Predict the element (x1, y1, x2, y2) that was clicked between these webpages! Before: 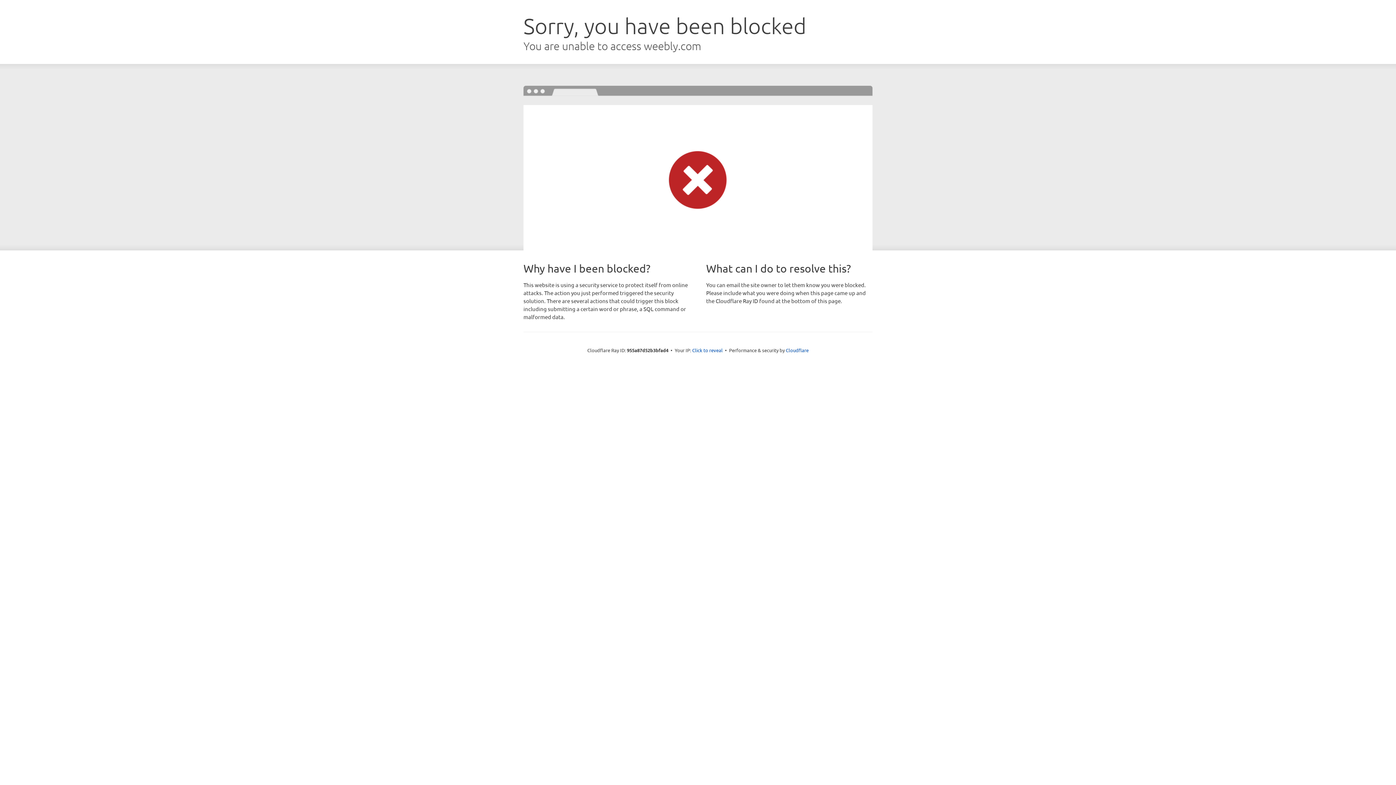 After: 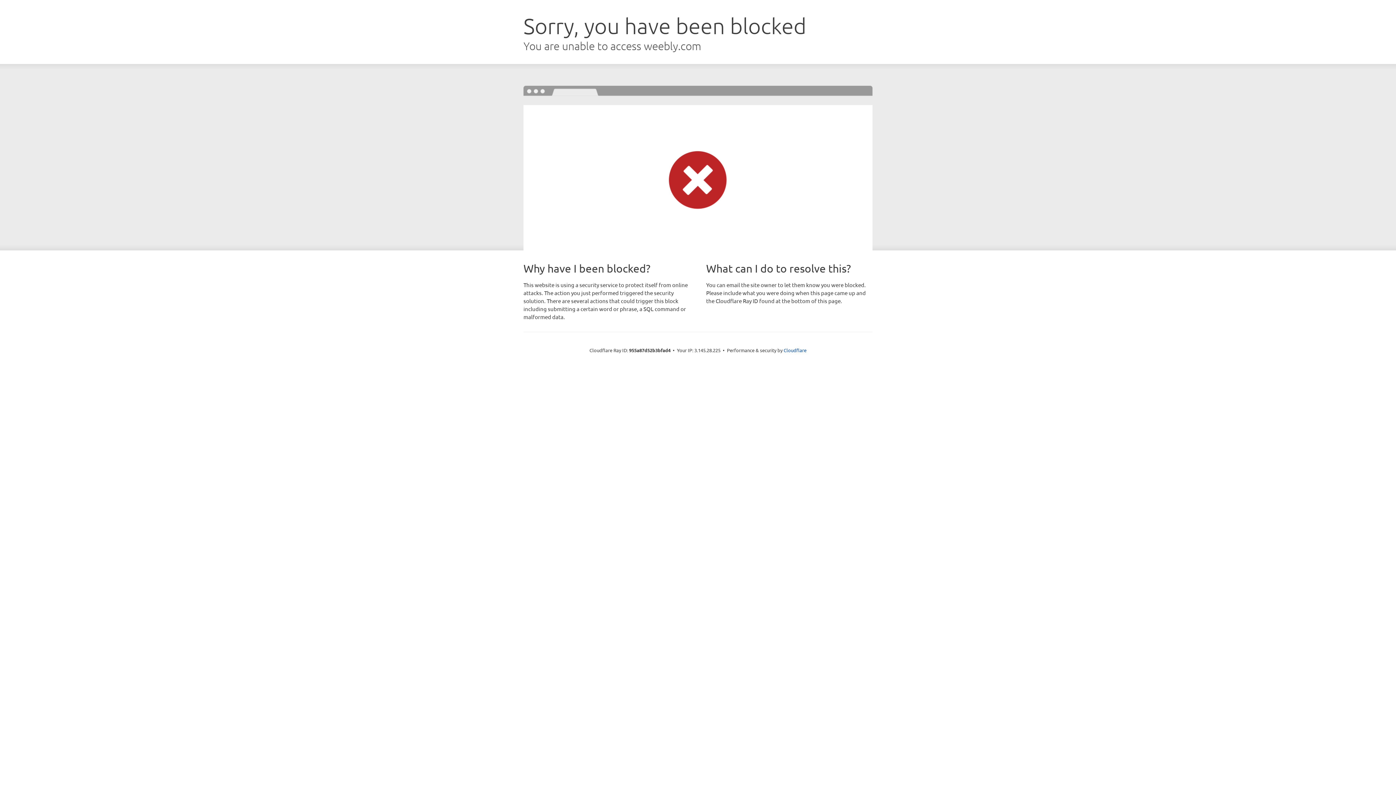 Action: label: Click to reveal bbox: (692, 346, 722, 353)